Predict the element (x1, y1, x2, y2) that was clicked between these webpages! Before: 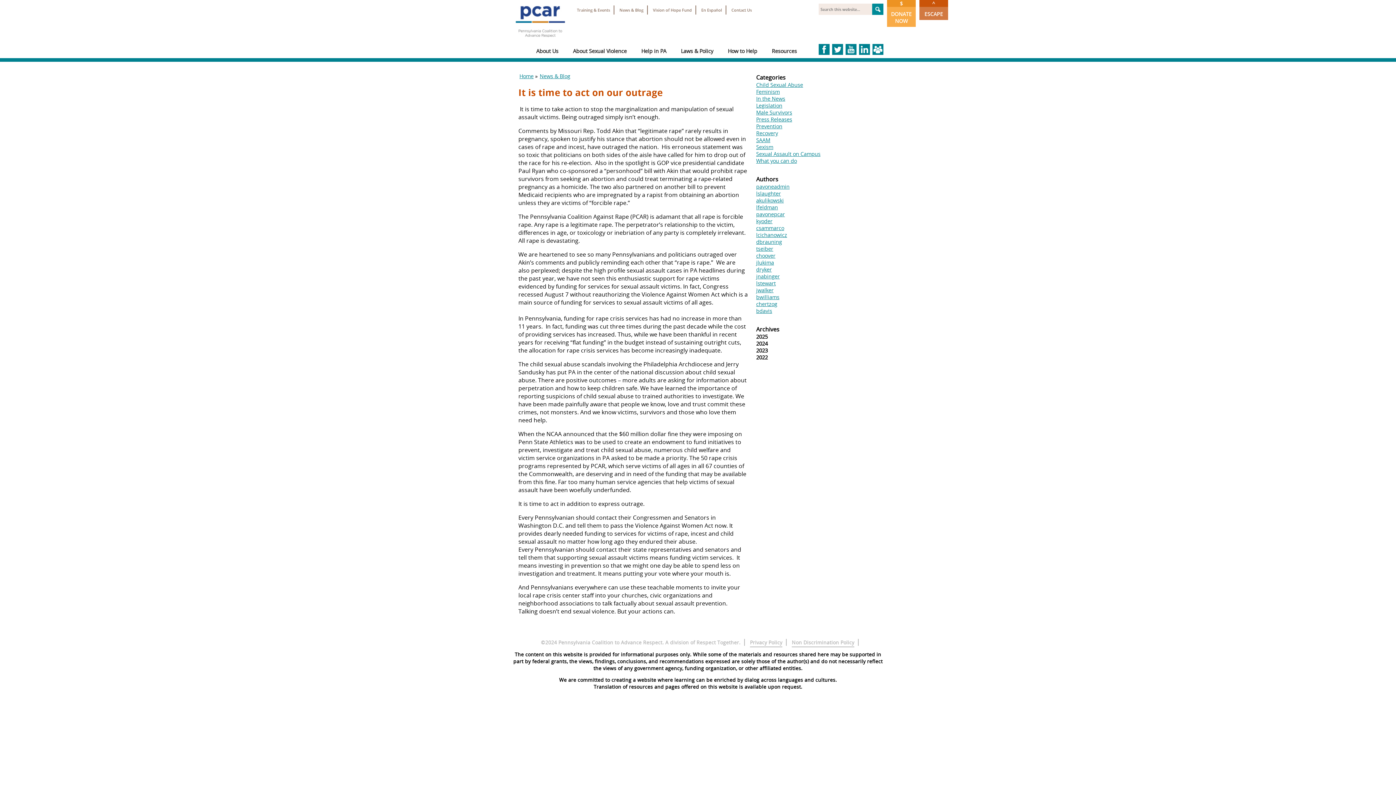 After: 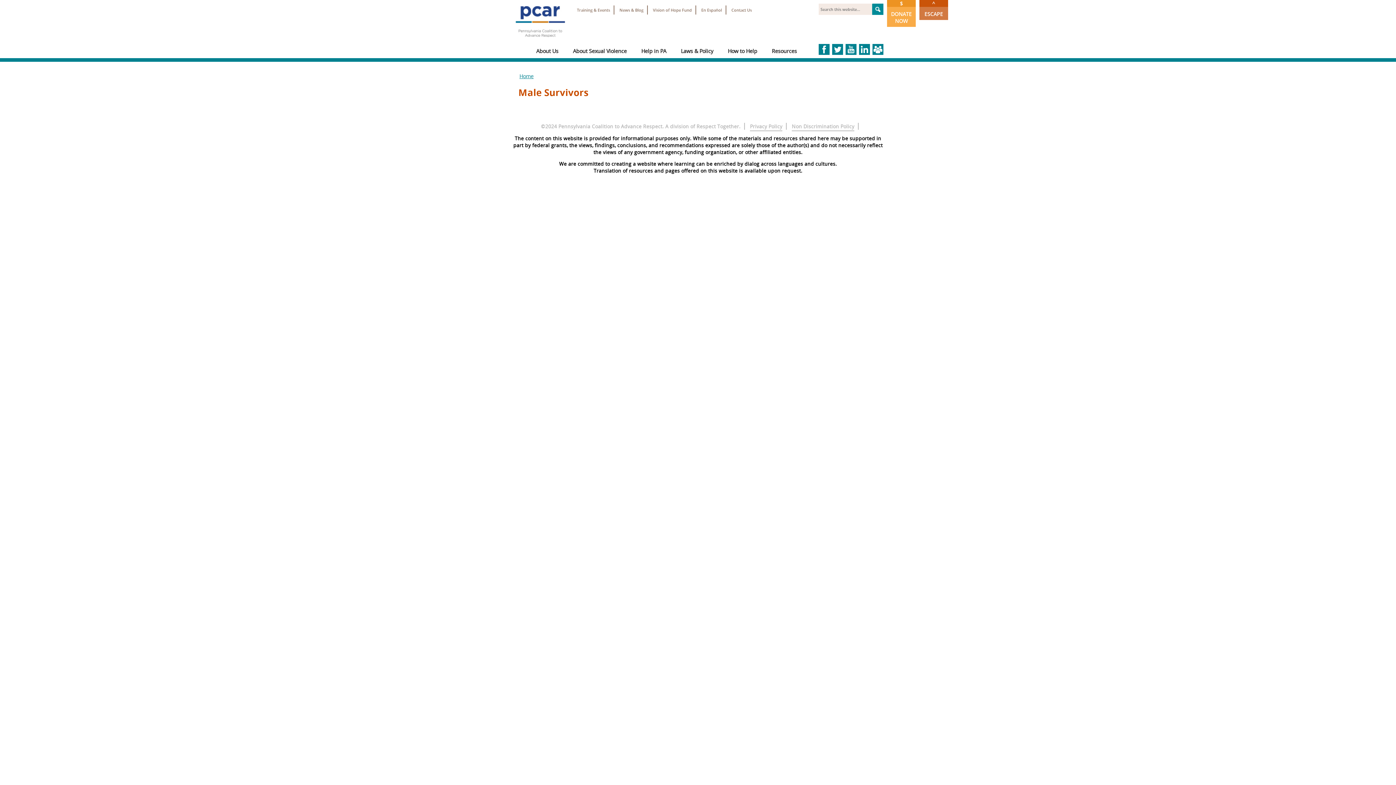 Action: bbox: (756, 109, 792, 116) label: Male Survivors